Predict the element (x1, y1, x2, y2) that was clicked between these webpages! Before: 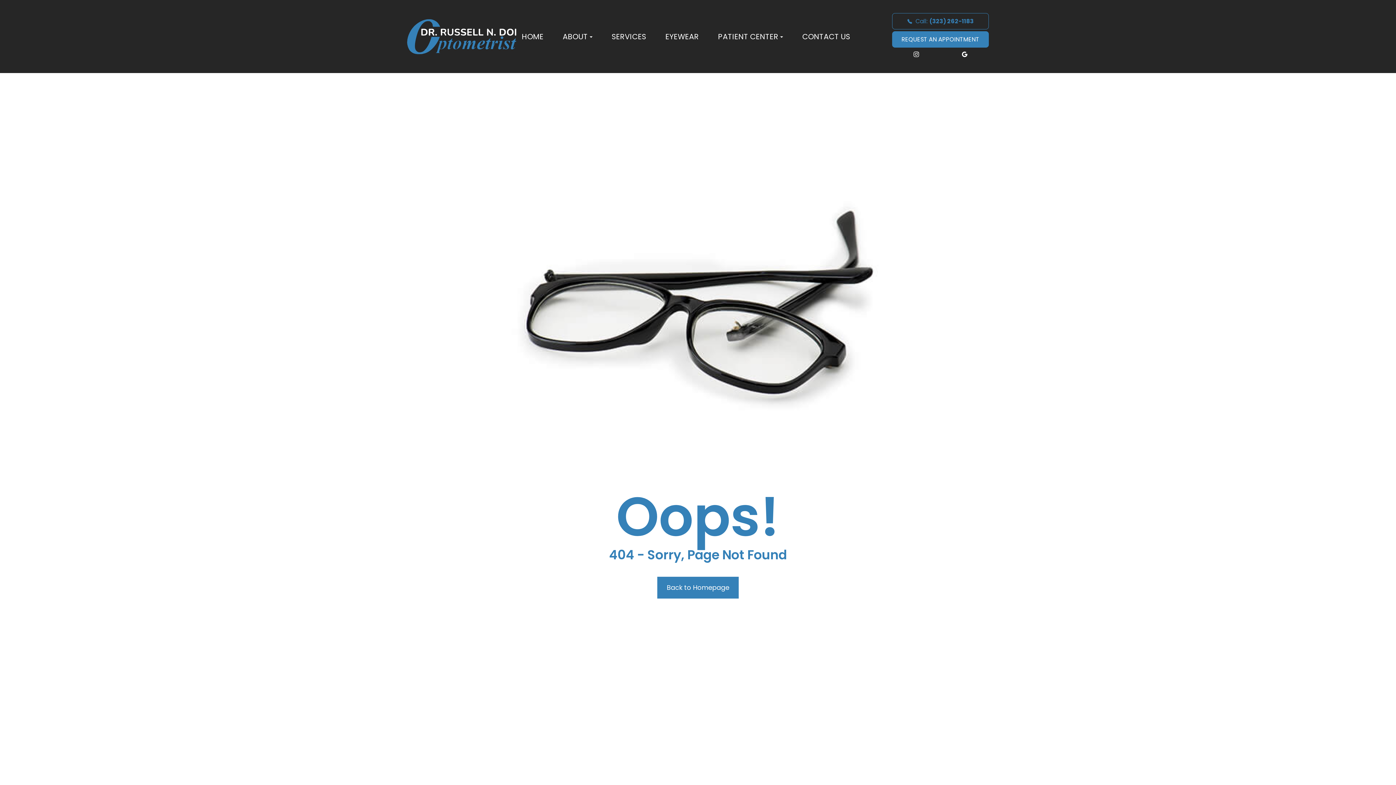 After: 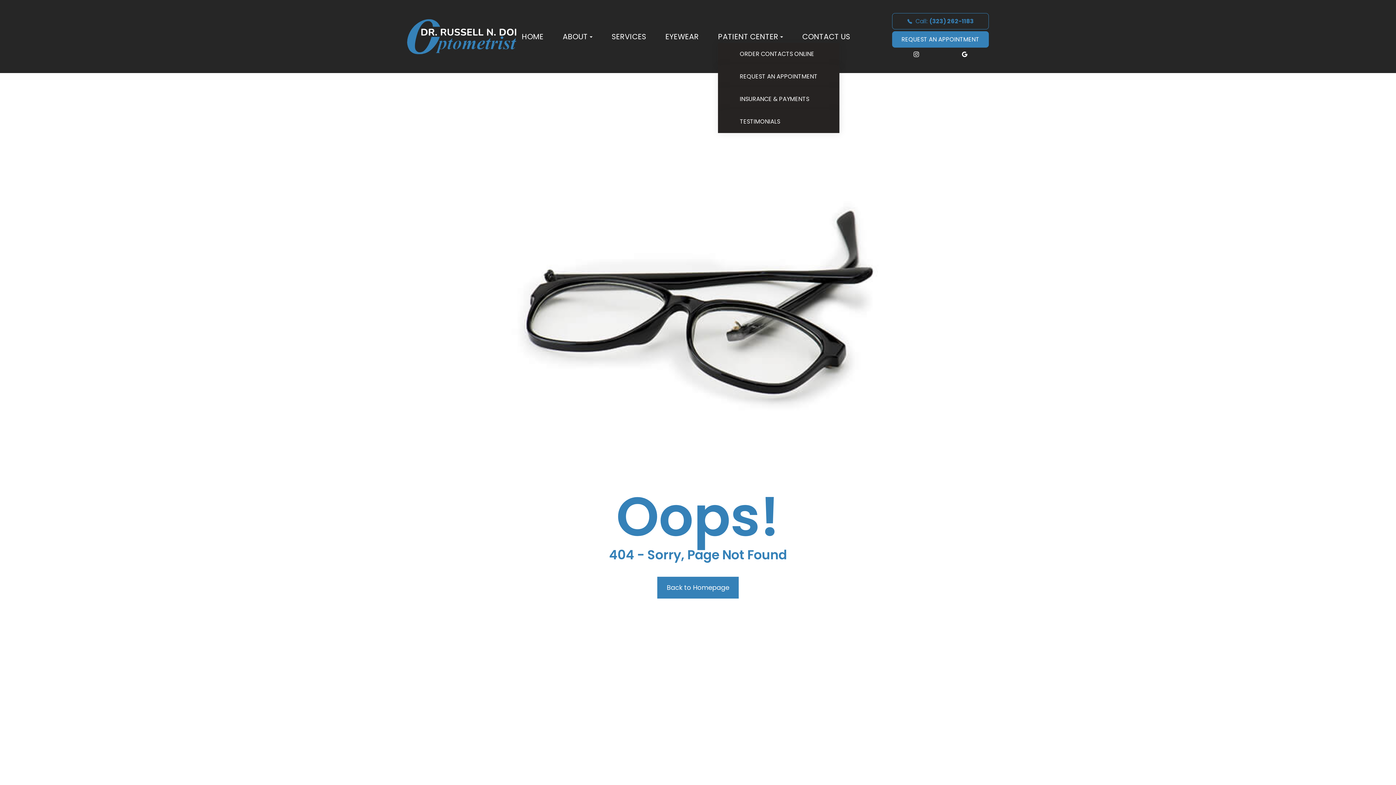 Action: label: PATIENT CENTER bbox: (718, 31, 783, 42)